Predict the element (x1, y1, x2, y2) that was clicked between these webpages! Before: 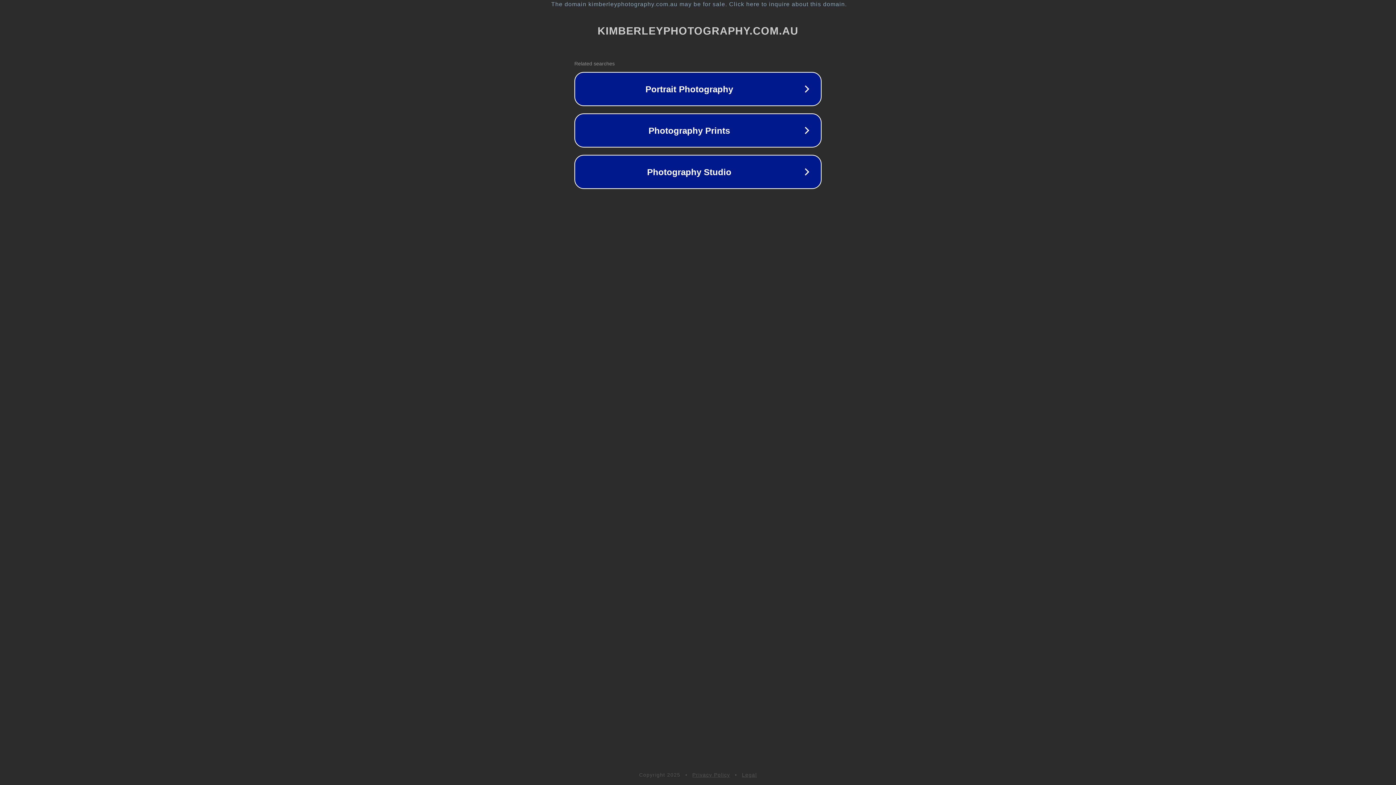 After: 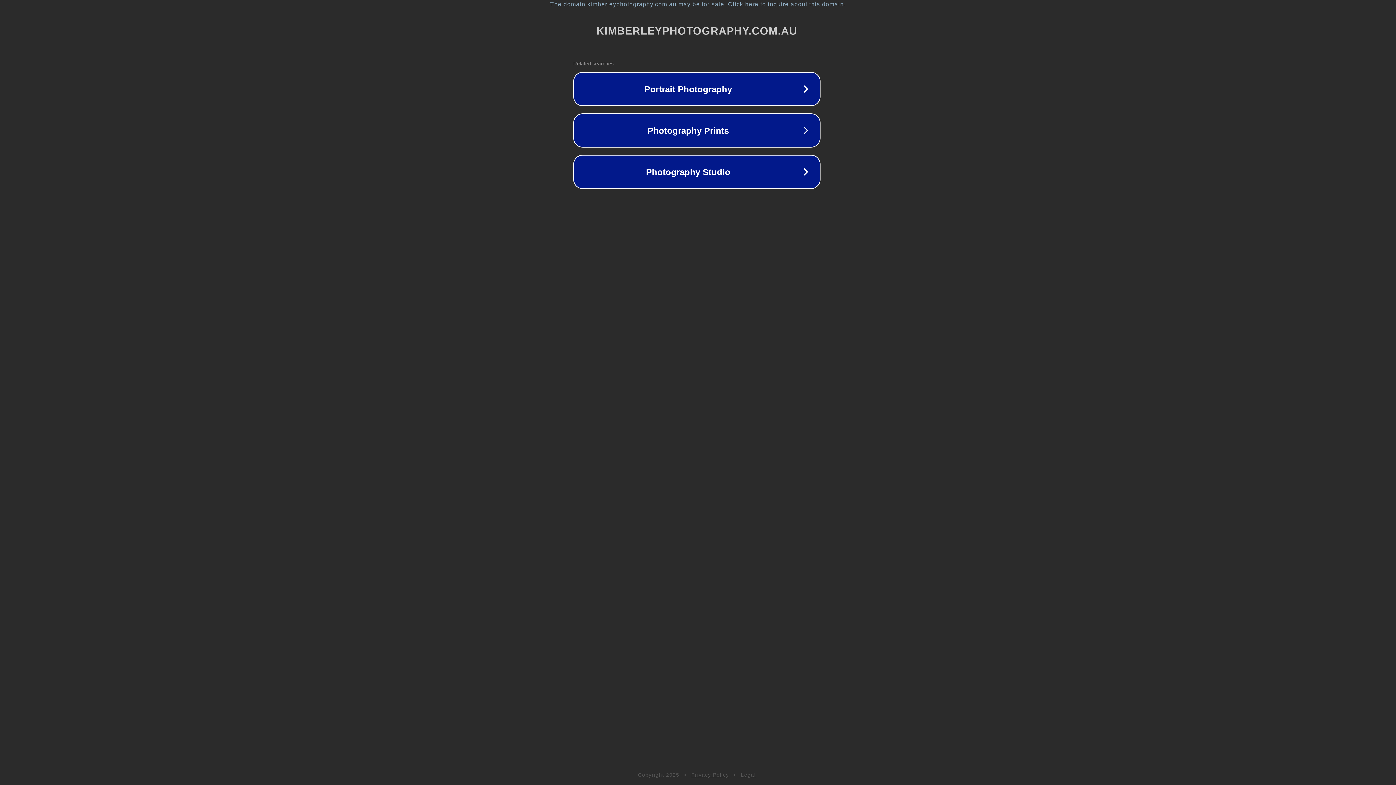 Action: label: The domain kimberleyphotography.com.au may be for sale. Click here to inquire about this domain. bbox: (1, 1, 1397, 7)